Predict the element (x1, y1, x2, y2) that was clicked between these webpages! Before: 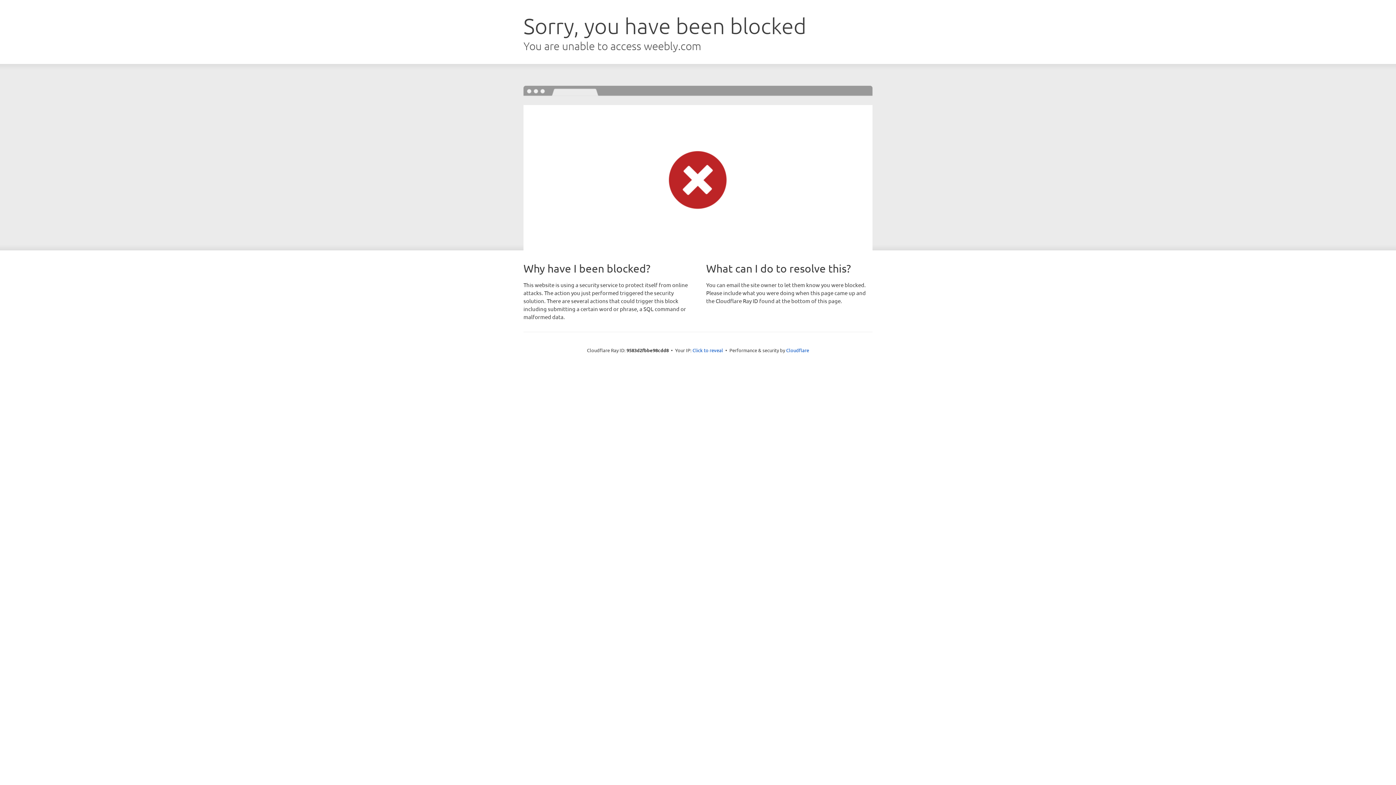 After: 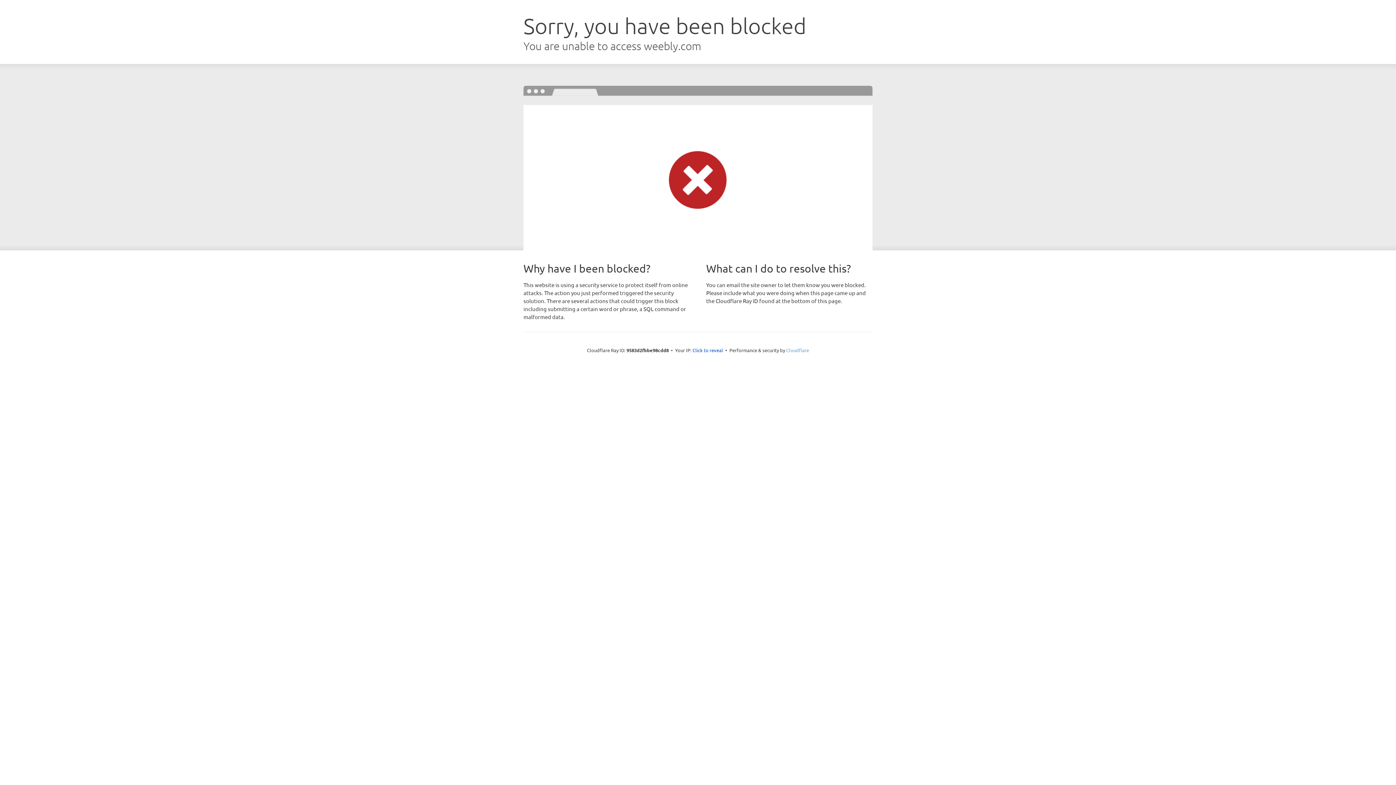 Action: label: Cloudflare bbox: (786, 347, 809, 353)